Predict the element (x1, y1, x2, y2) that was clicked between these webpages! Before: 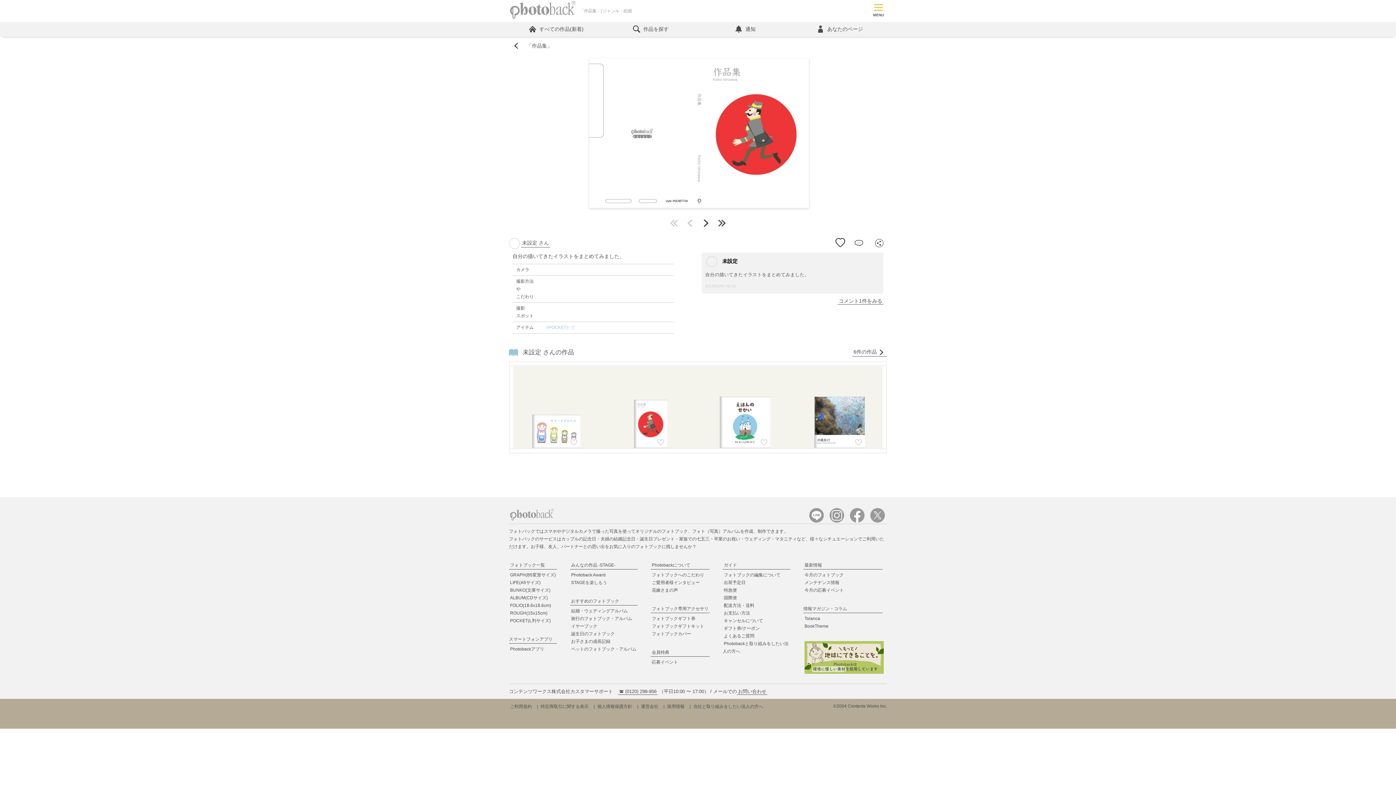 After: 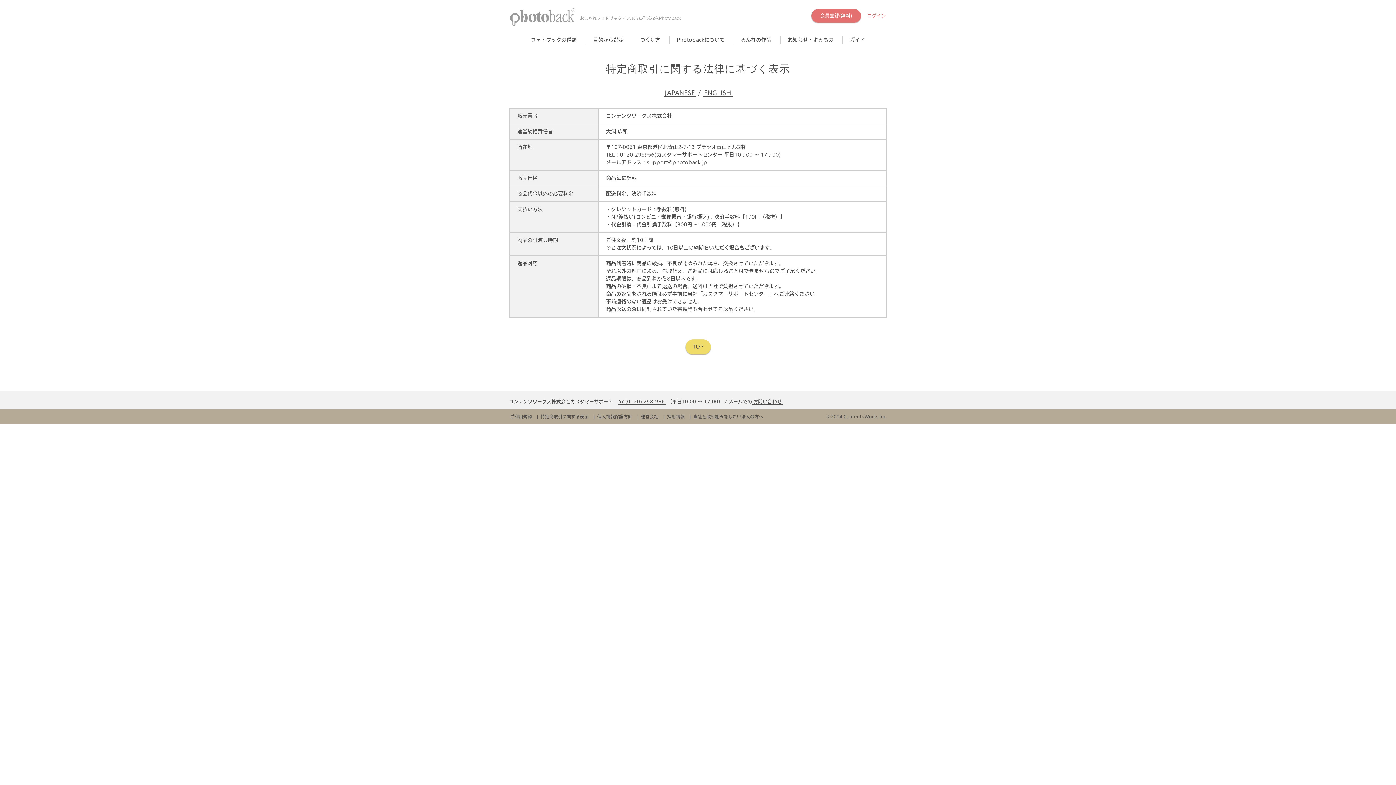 Action: label: 特定商取引に関する表示 bbox: (539, 704, 589, 709)